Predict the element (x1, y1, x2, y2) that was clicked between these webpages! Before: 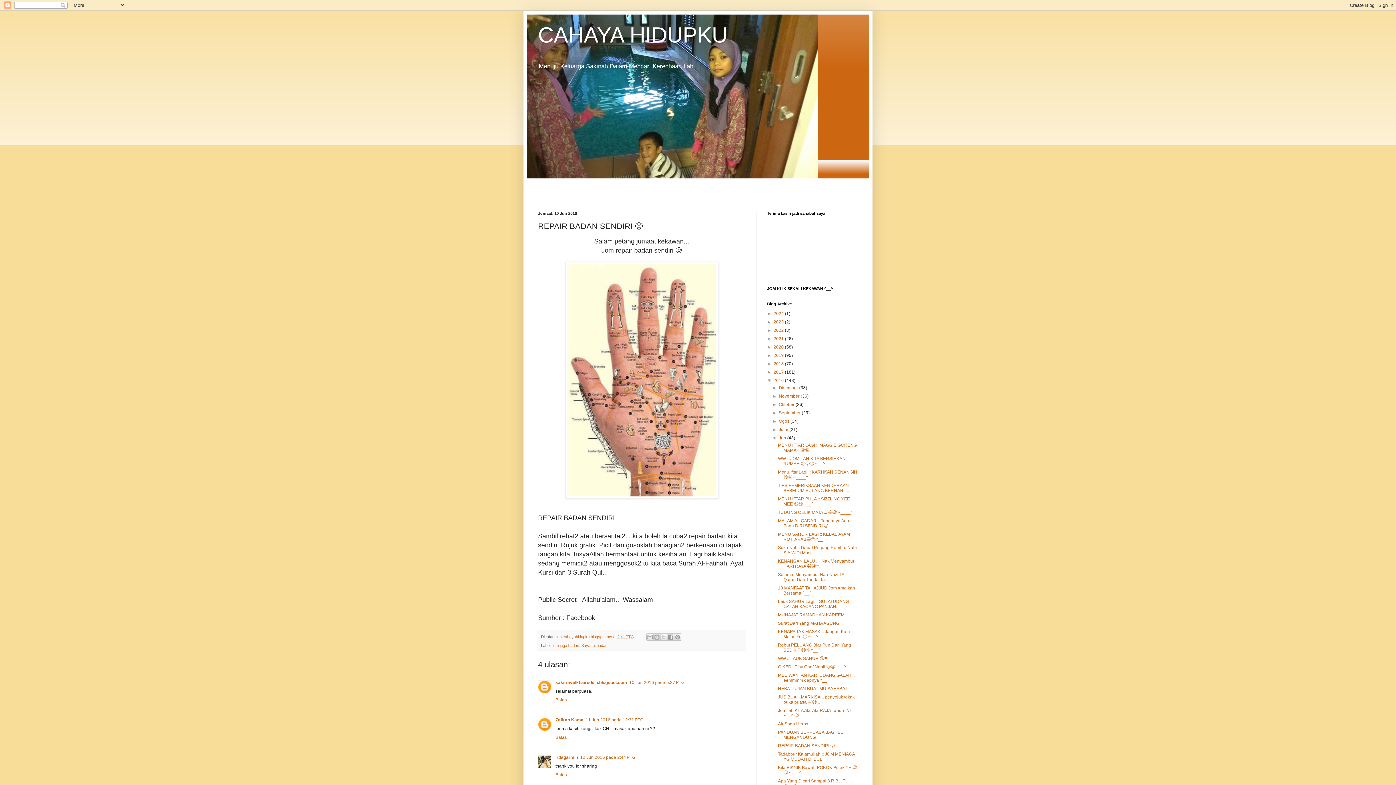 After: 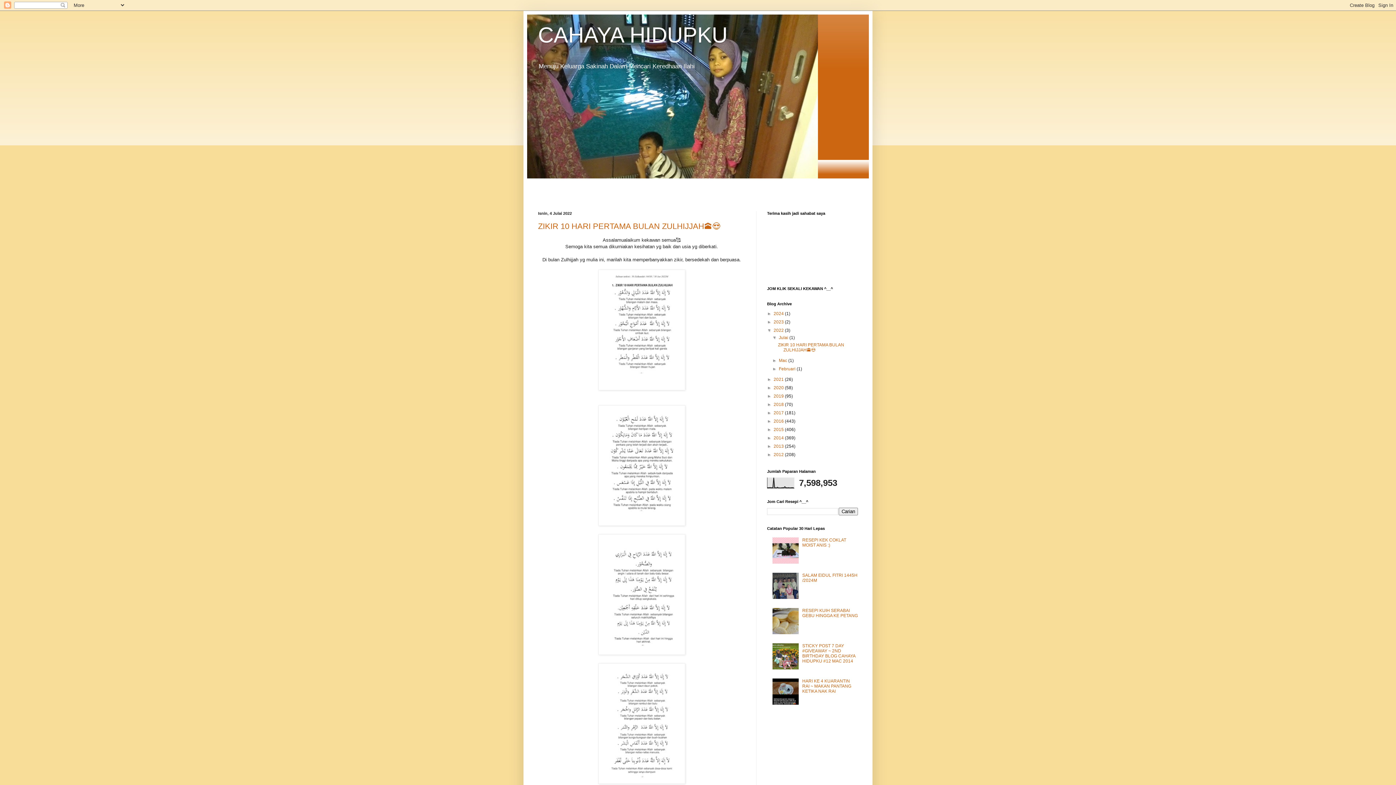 Action: label: 2022  bbox: (773, 328, 785, 333)